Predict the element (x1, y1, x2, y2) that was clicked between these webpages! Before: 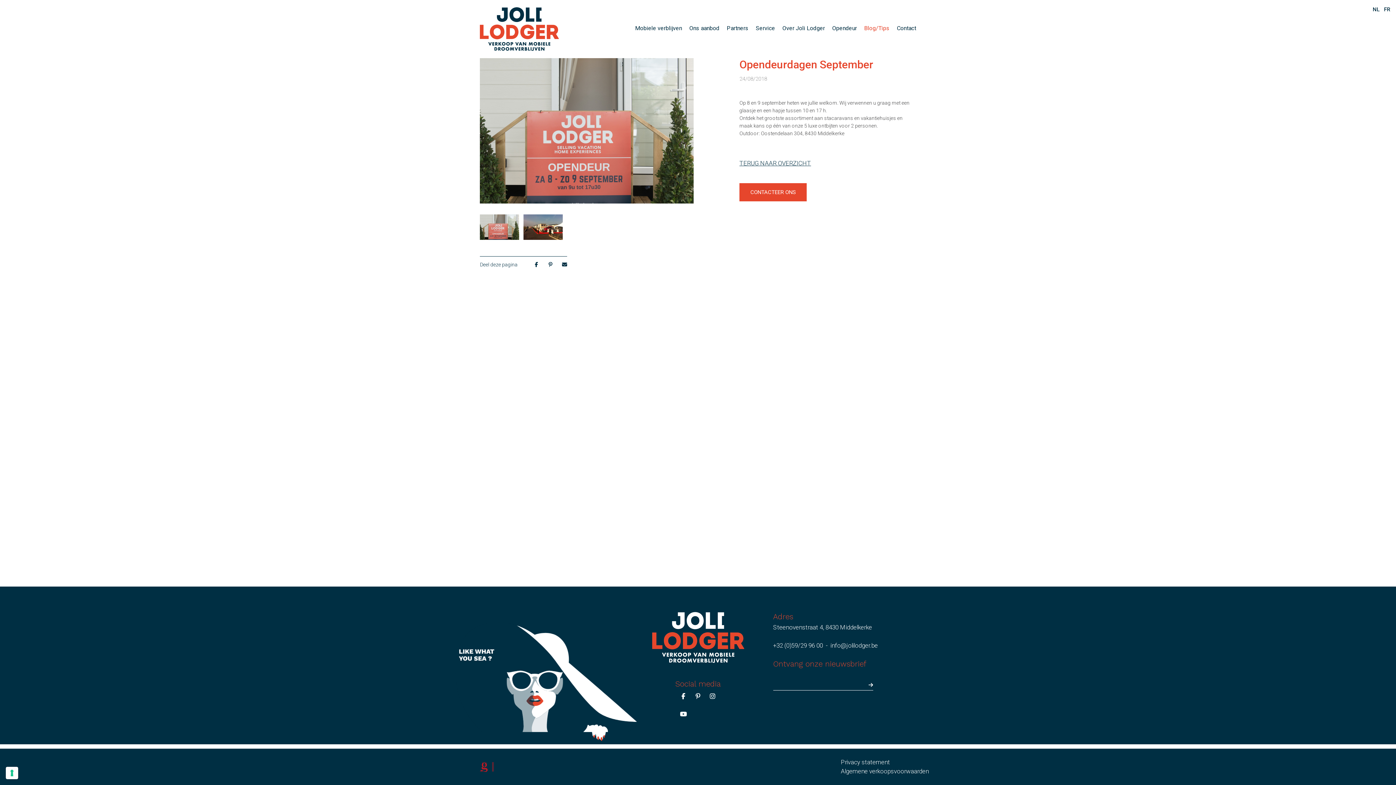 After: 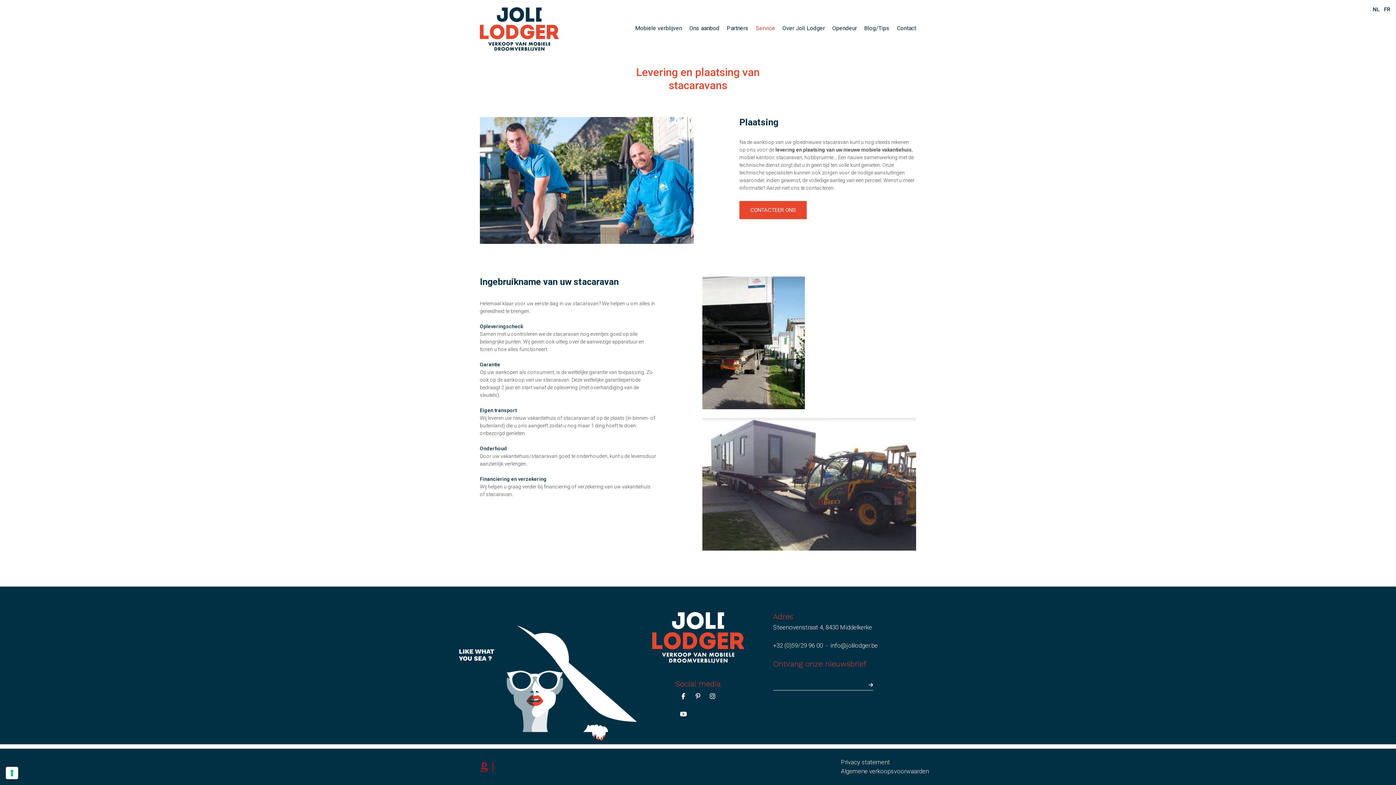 Action: bbox: (756, 21, 775, 35) label: Service